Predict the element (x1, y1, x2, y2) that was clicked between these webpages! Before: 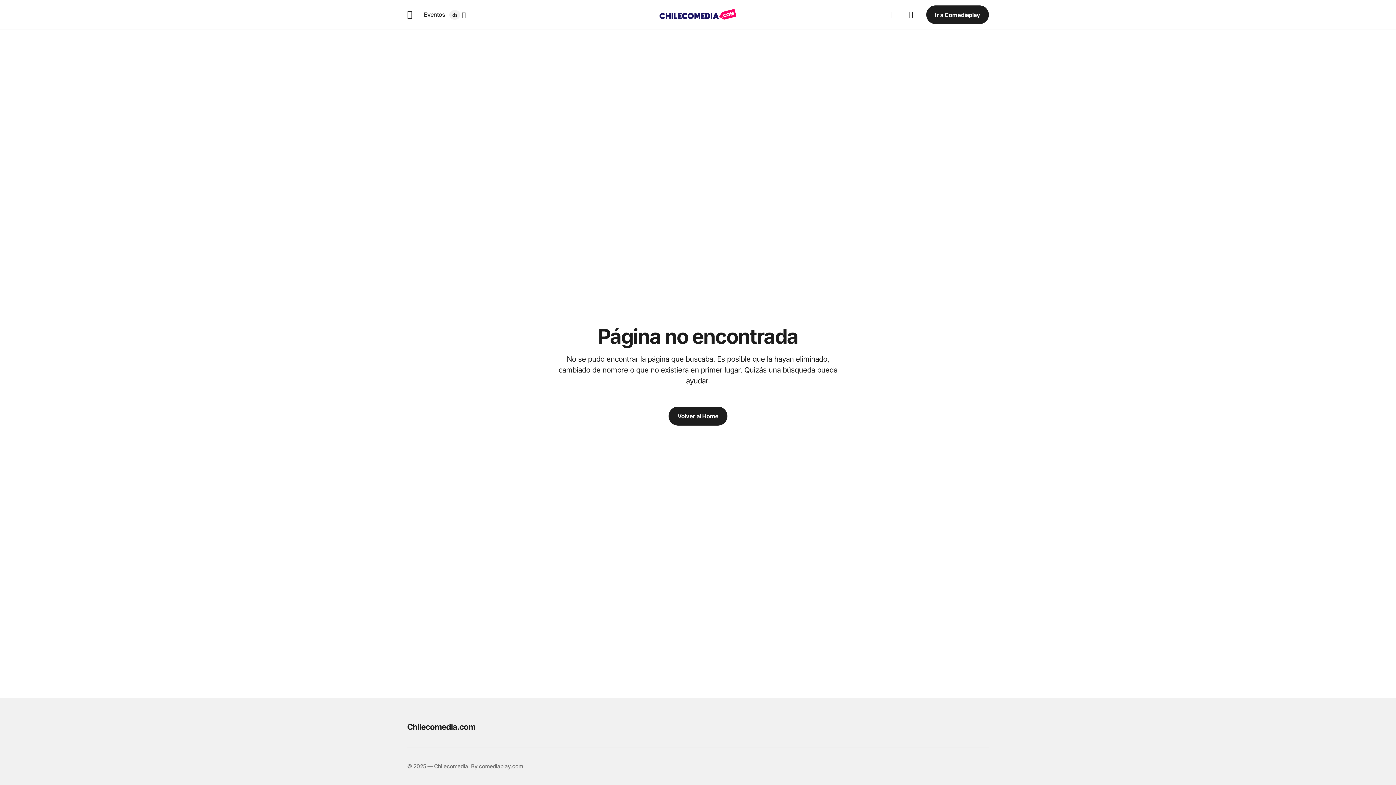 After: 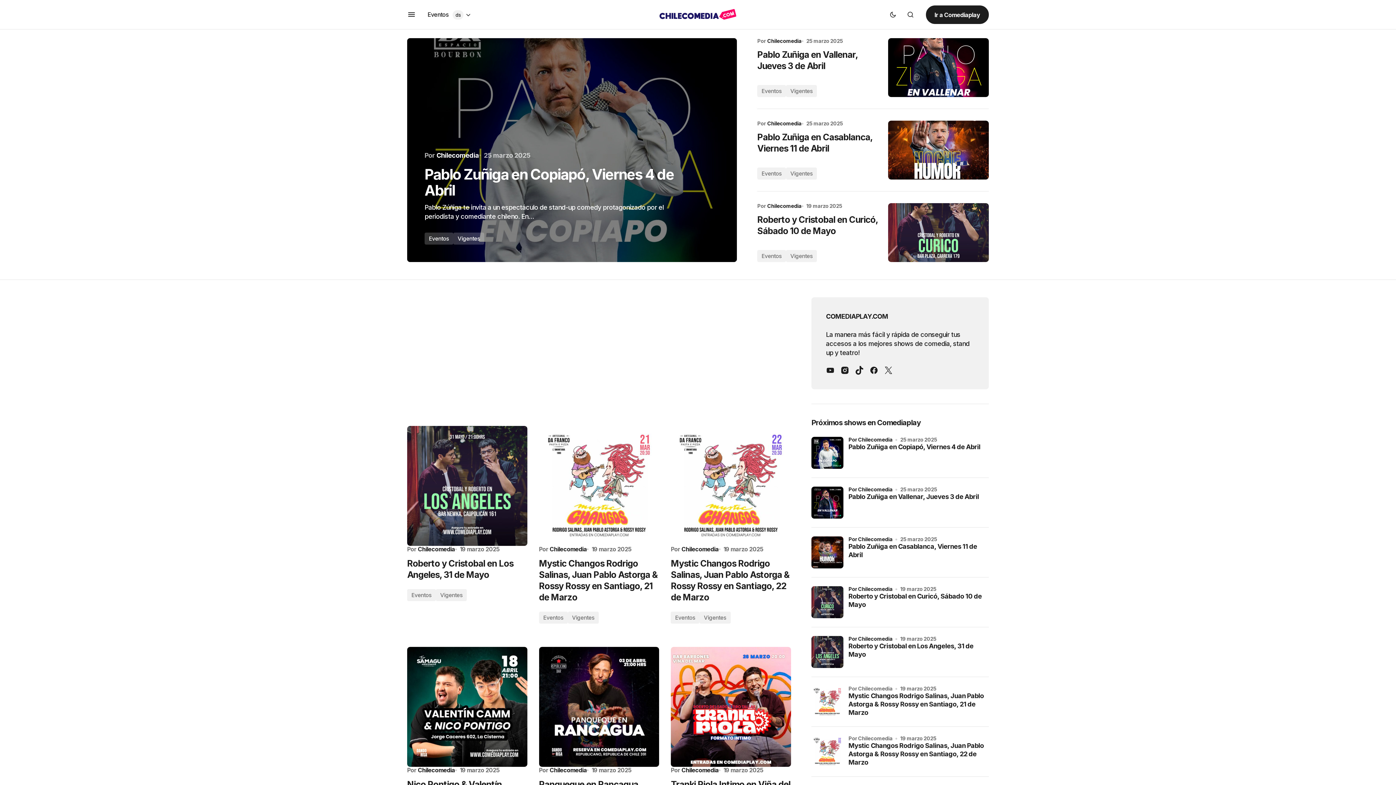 Action: bbox: (643, 6, 752, 22)